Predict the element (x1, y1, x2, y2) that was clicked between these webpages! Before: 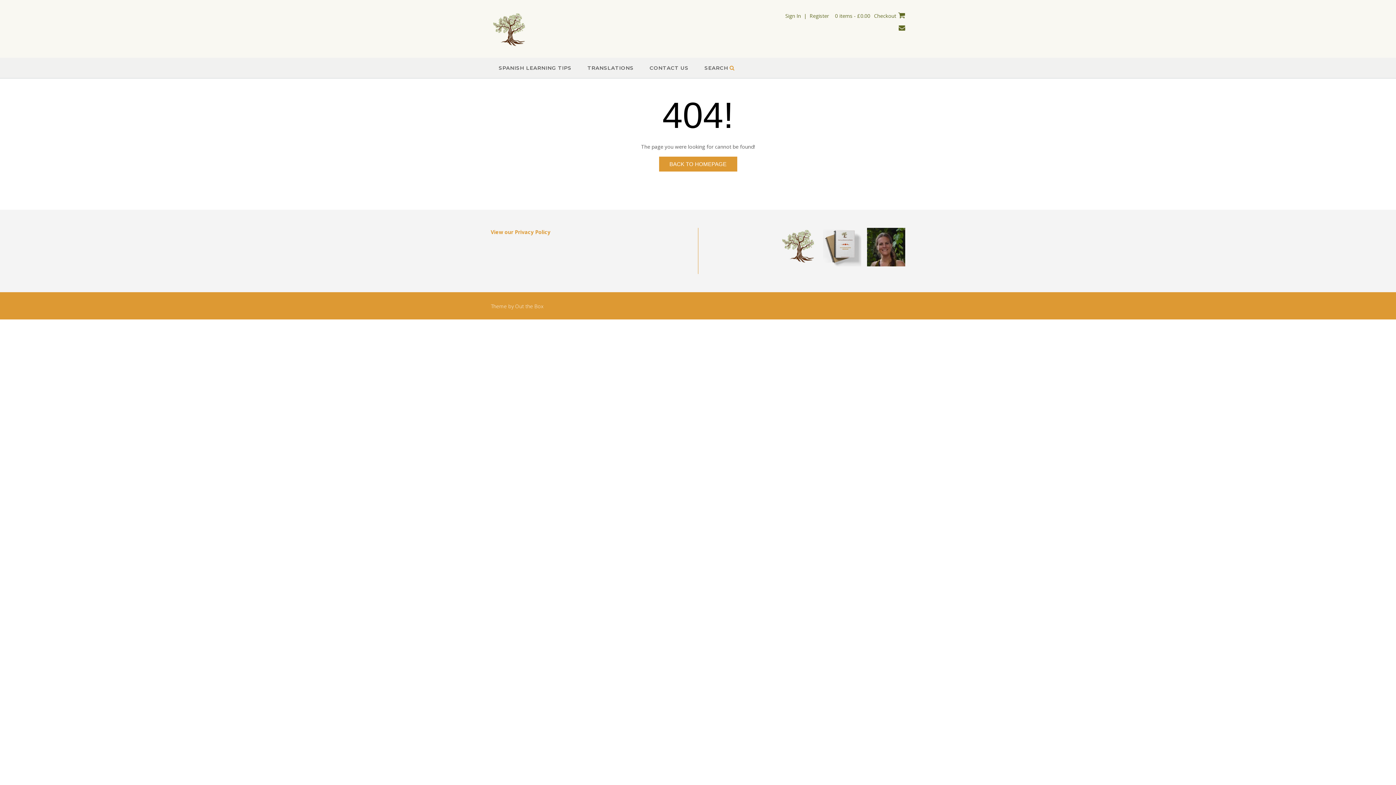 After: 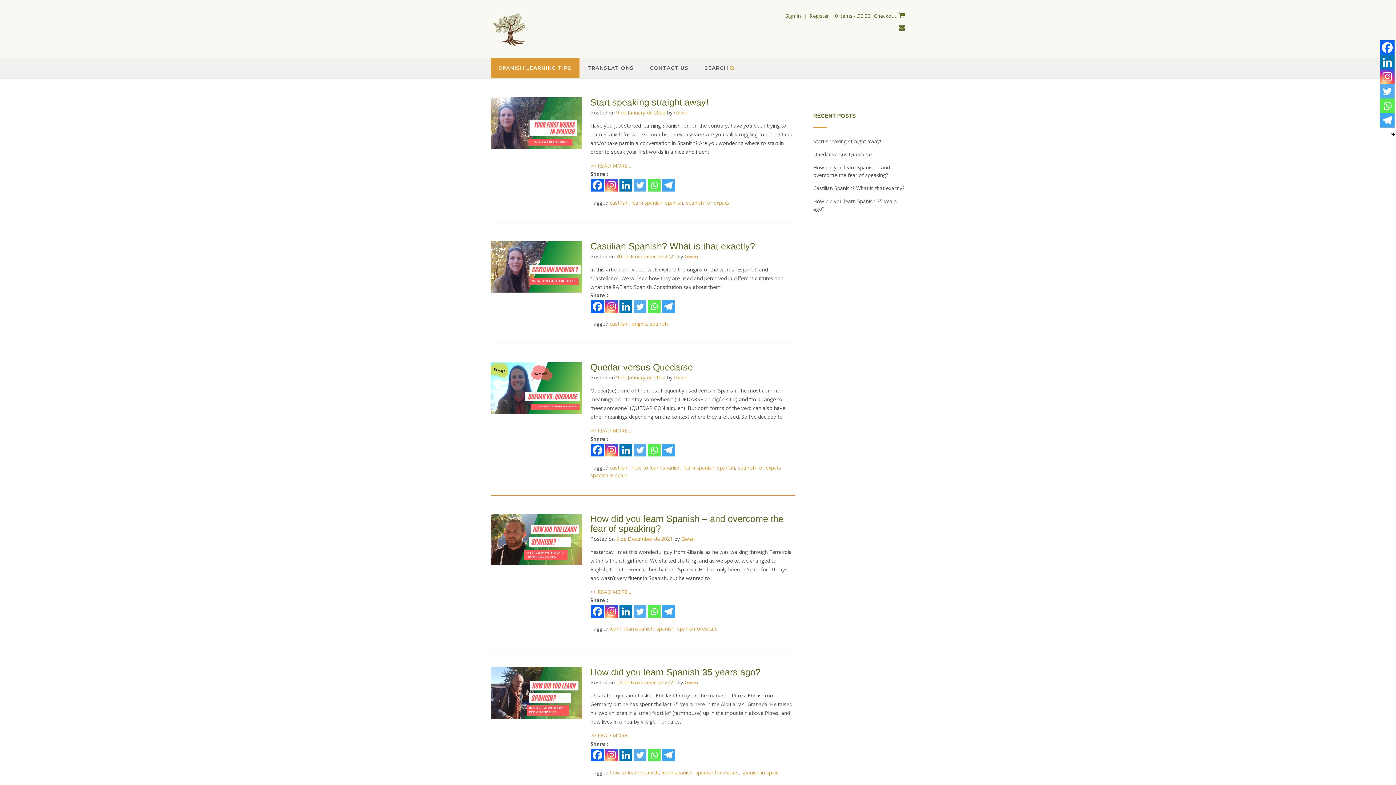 Action: bbox: (490, 11, 527, 47)